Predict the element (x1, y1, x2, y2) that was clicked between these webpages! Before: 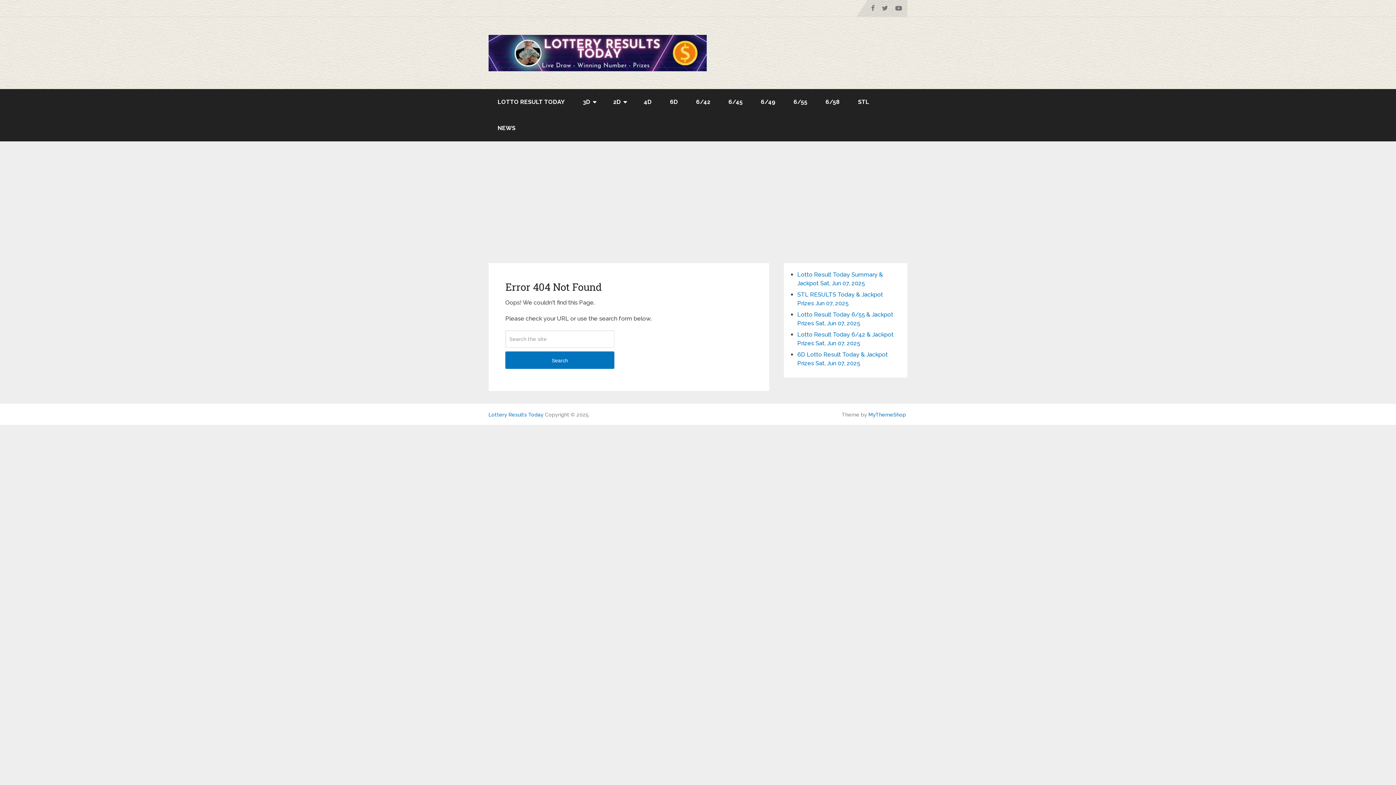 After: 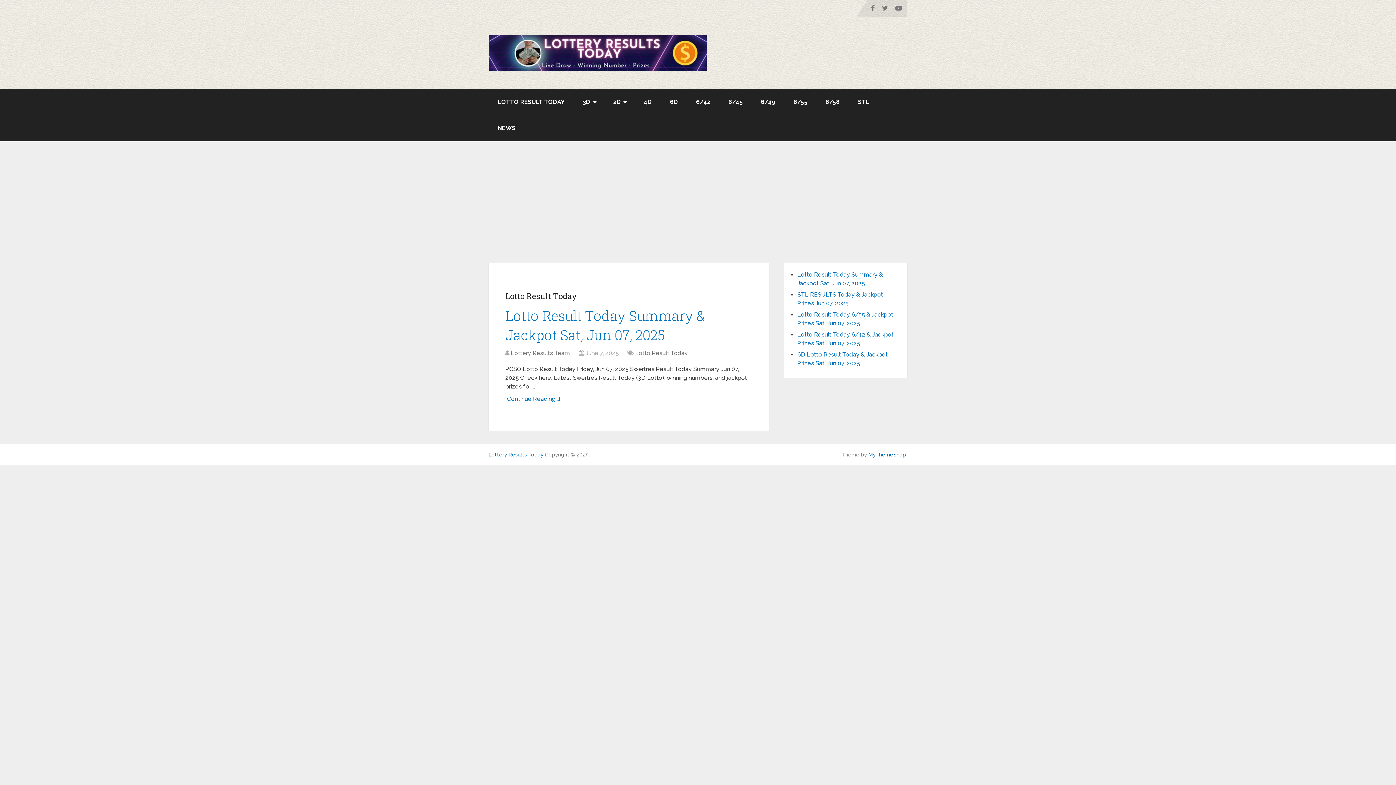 Action: bbox: (488, 34, 706, 71)